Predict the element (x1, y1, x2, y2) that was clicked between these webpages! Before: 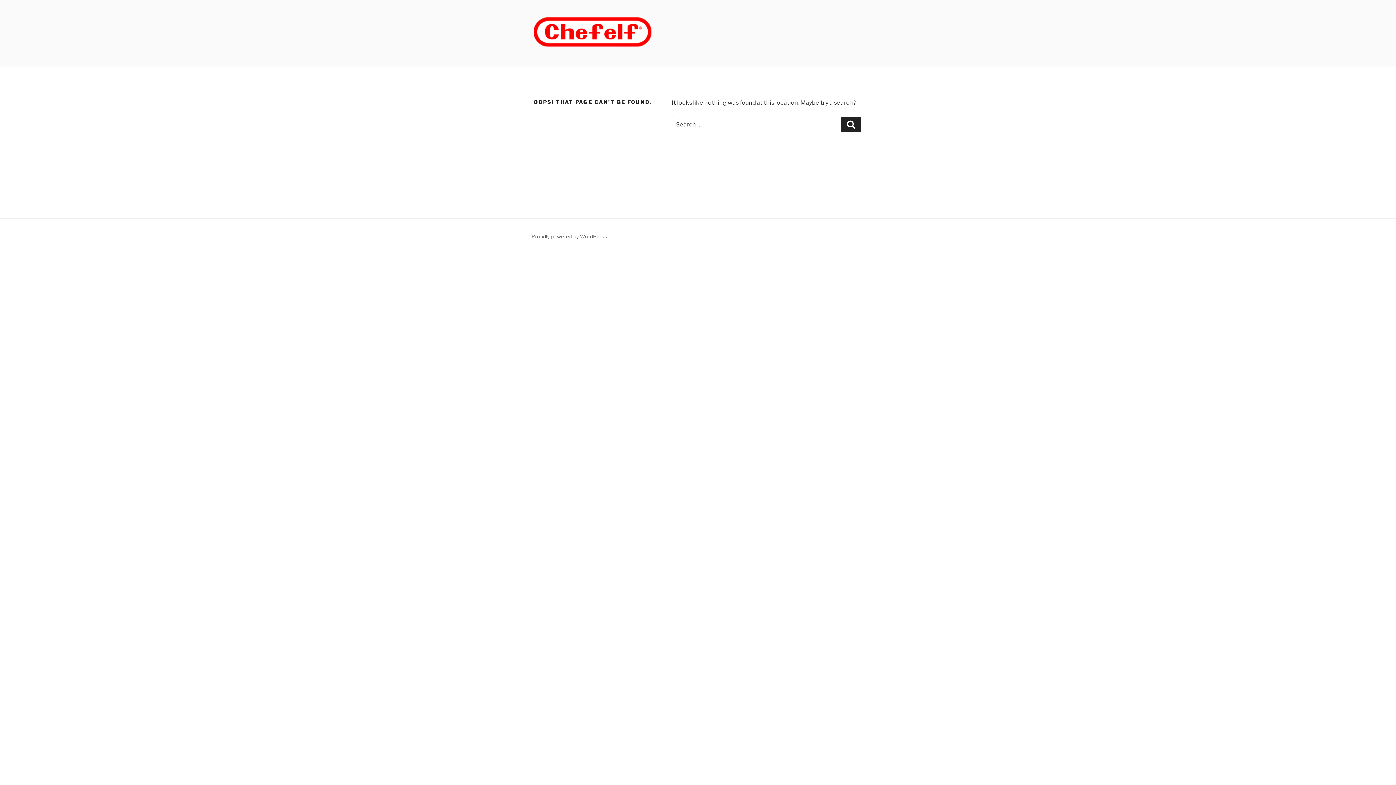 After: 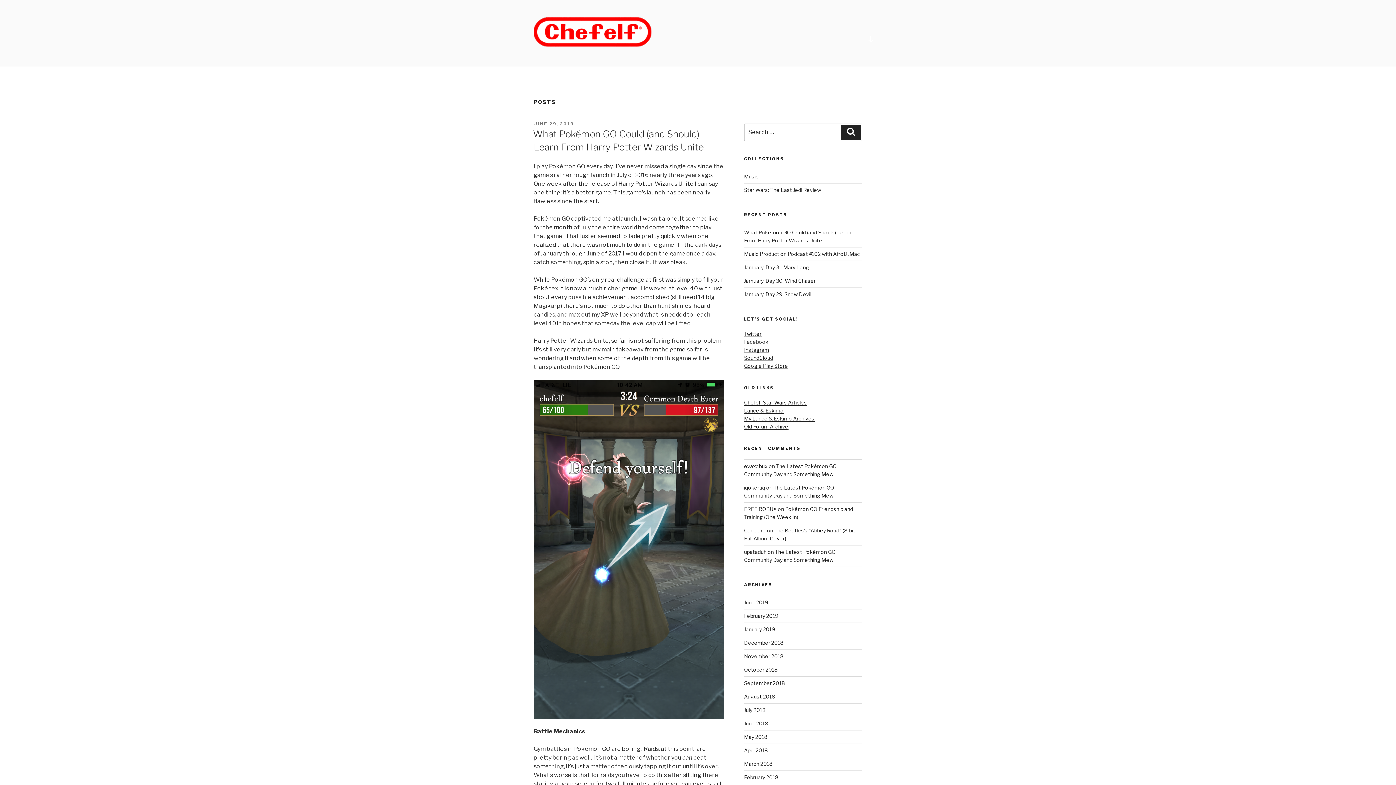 Action: bbox: (533, 17, 663, 49)